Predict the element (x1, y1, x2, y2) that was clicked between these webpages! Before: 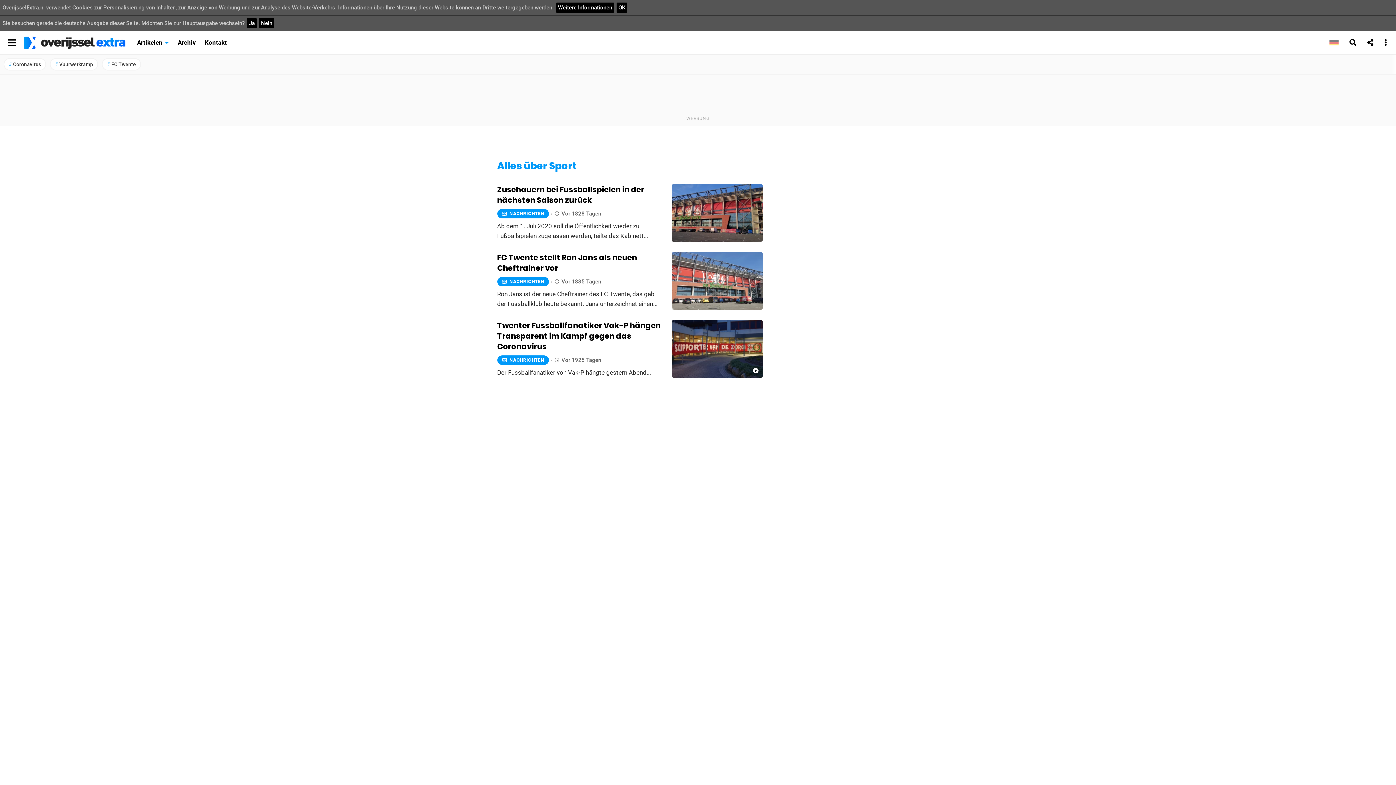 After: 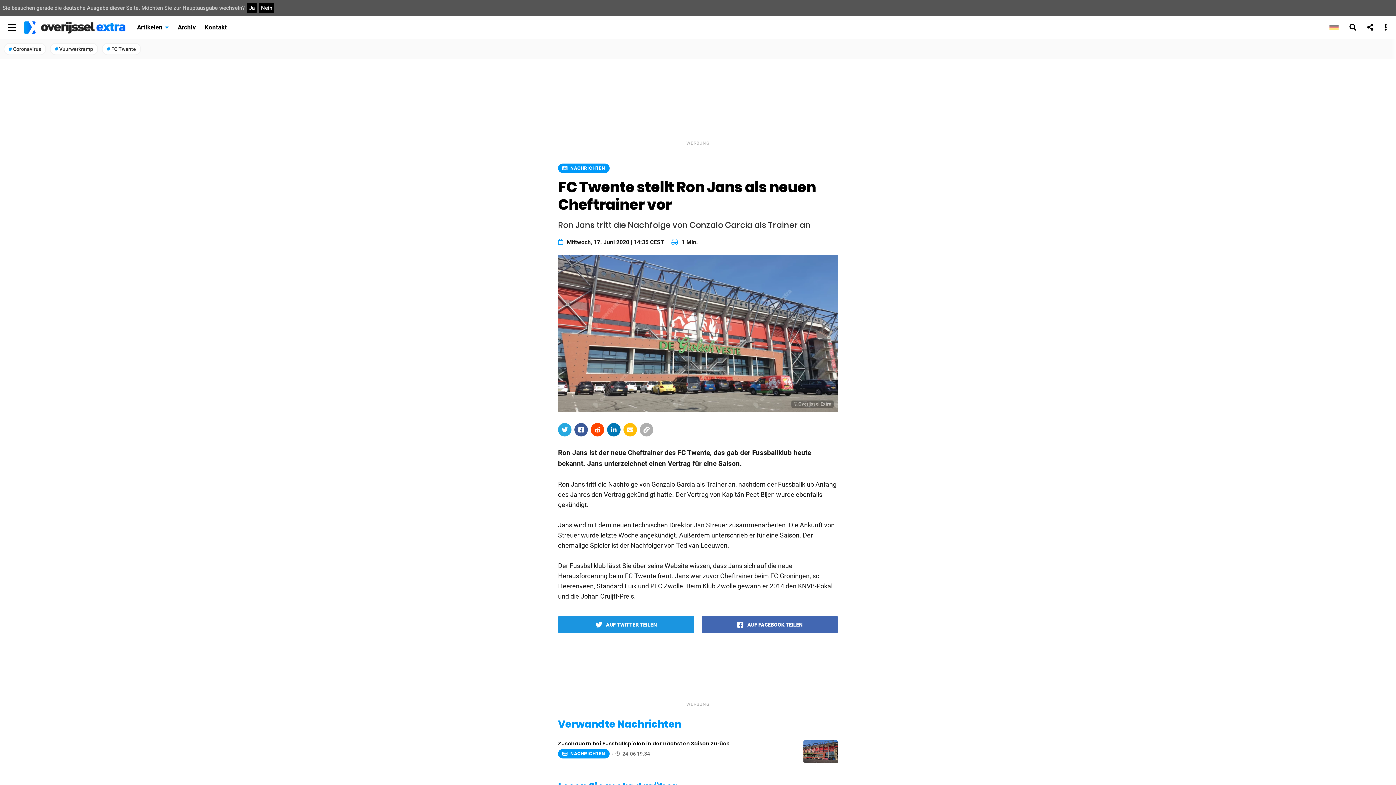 Action: bbox: (488, 248, 771, 316) label: FC Twente stellt Ron Jans als neuen Cheftrainer vor
NACHRICHTEN
Vor 1835 Tagen

Ron Jans ist der neue Cheftrainer des FC Twente, das gab der Fussballklub heute bekannt. Jans unterzeichnet einen...